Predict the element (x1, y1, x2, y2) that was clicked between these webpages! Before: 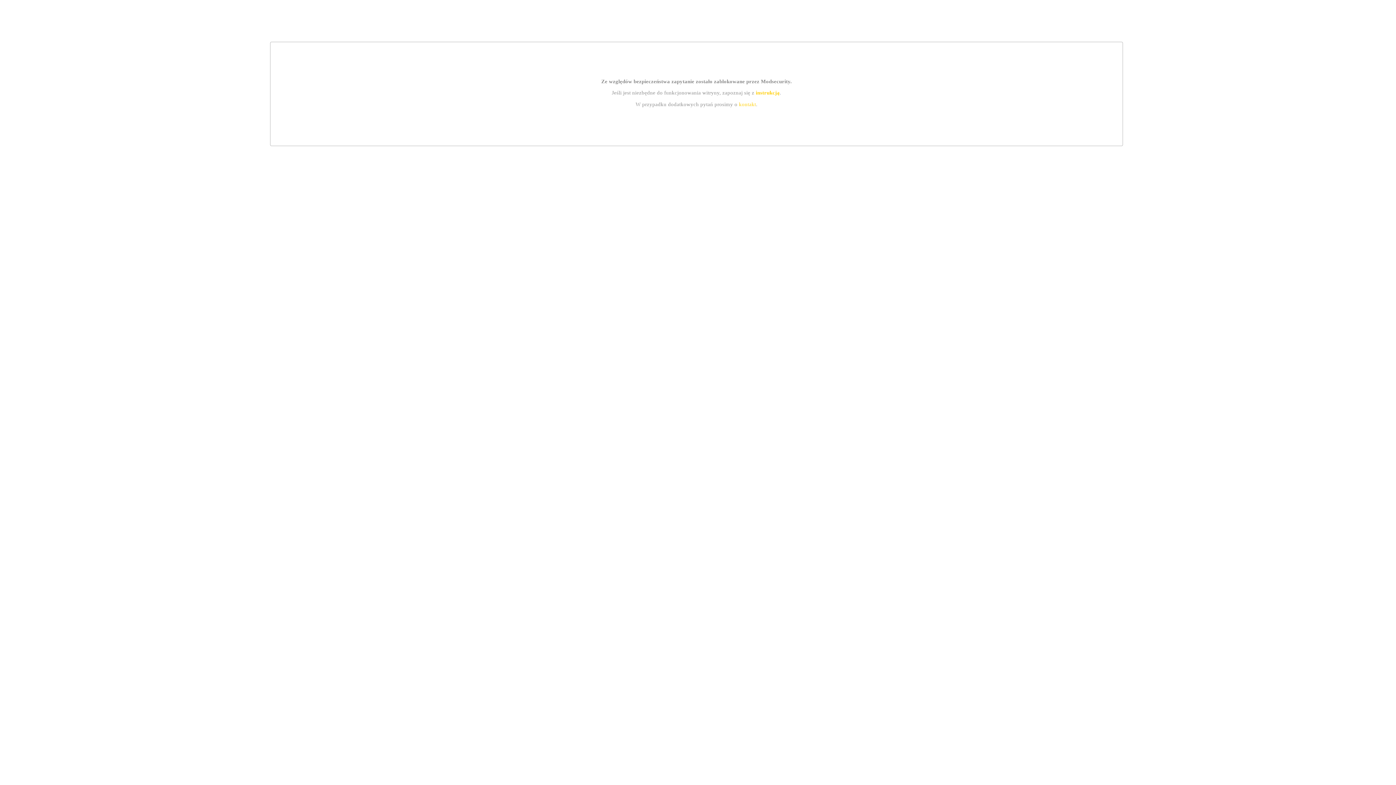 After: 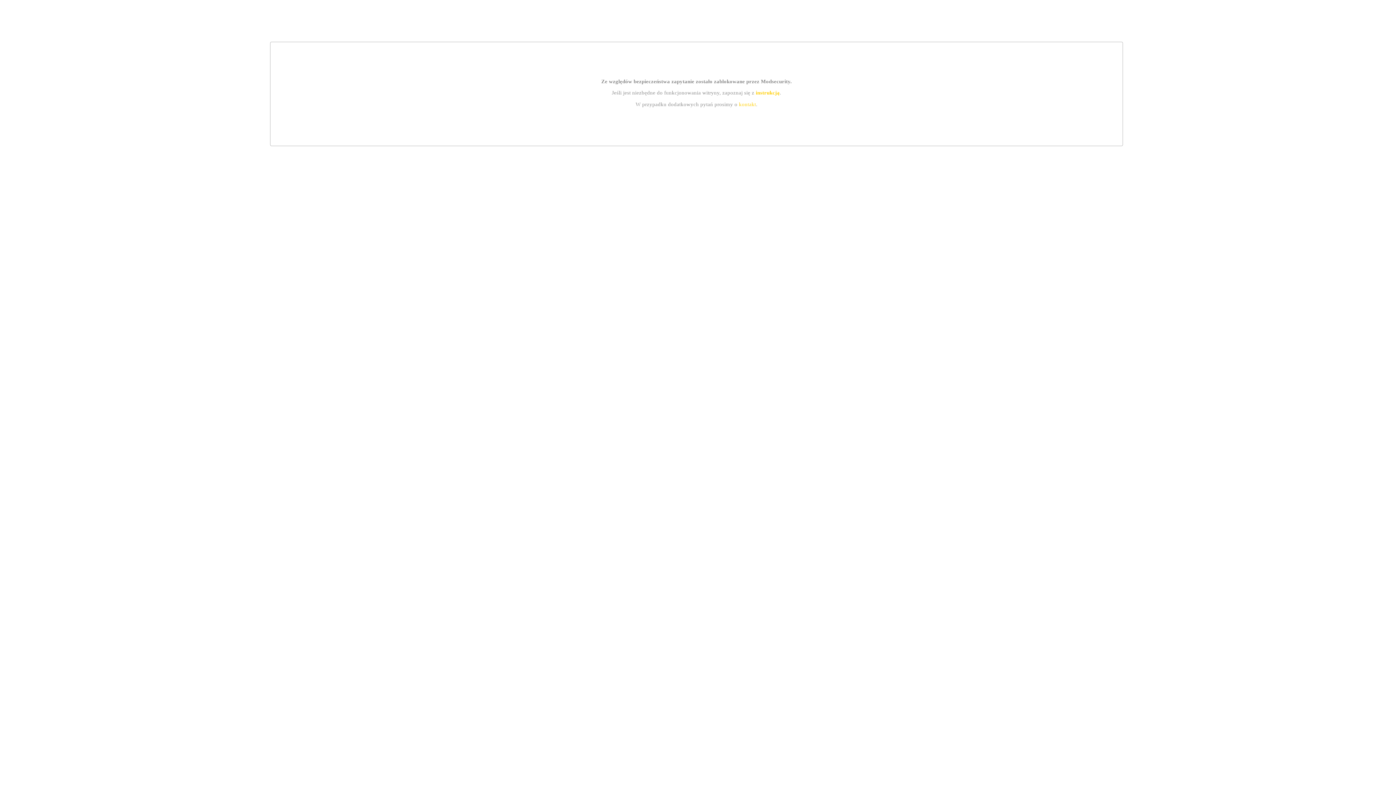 Action: label: kontakt bbox: (739, 101, 756, 107)